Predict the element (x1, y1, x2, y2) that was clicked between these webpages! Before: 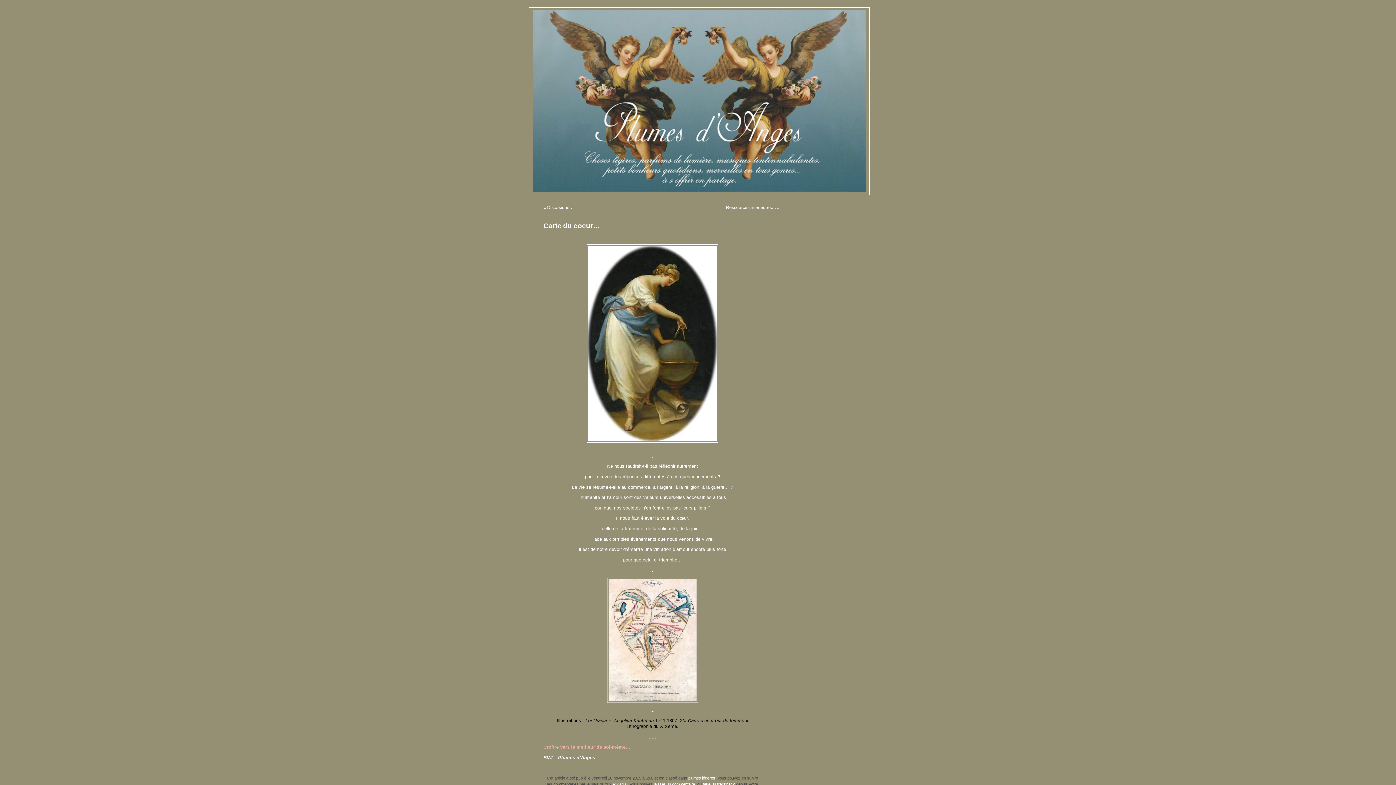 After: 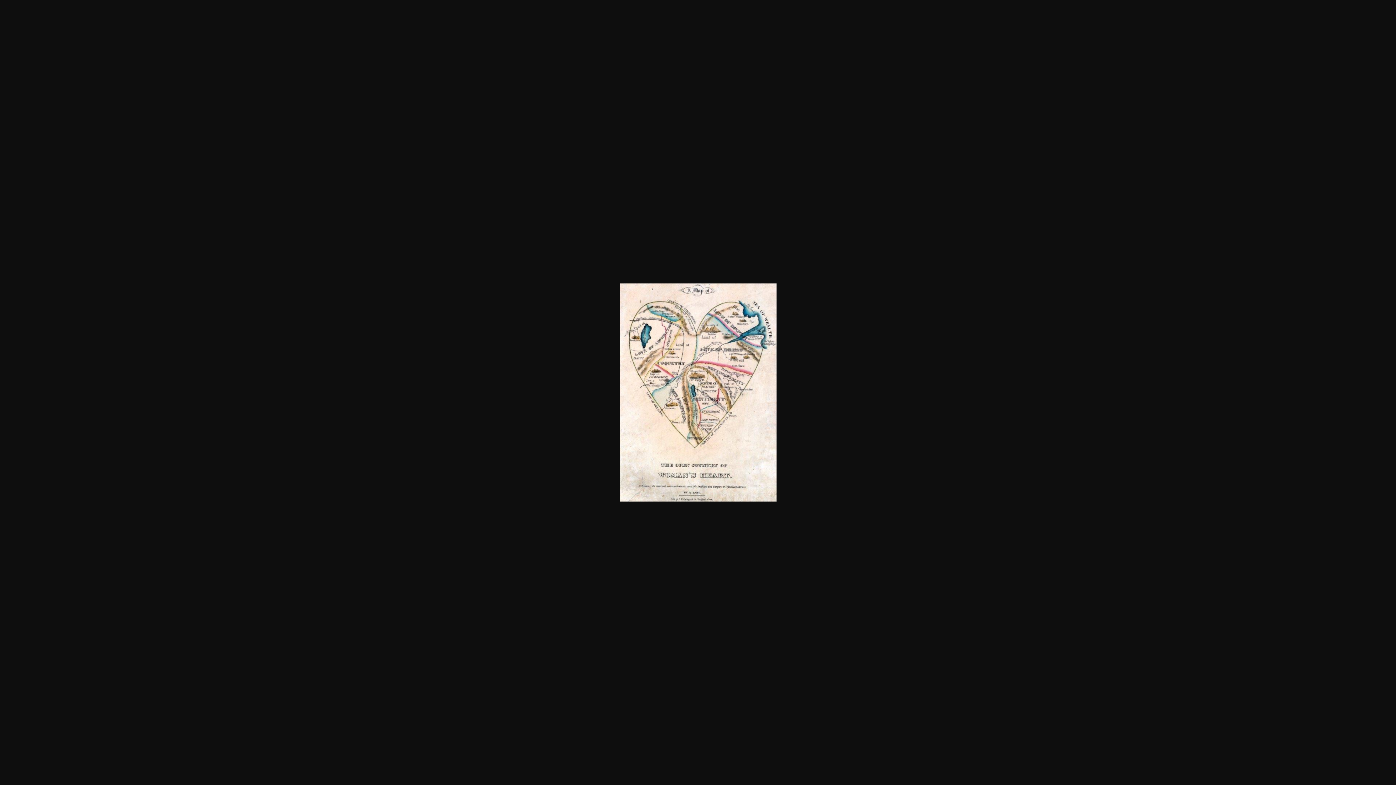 Action: bbox: (543, 578, 761, 703)